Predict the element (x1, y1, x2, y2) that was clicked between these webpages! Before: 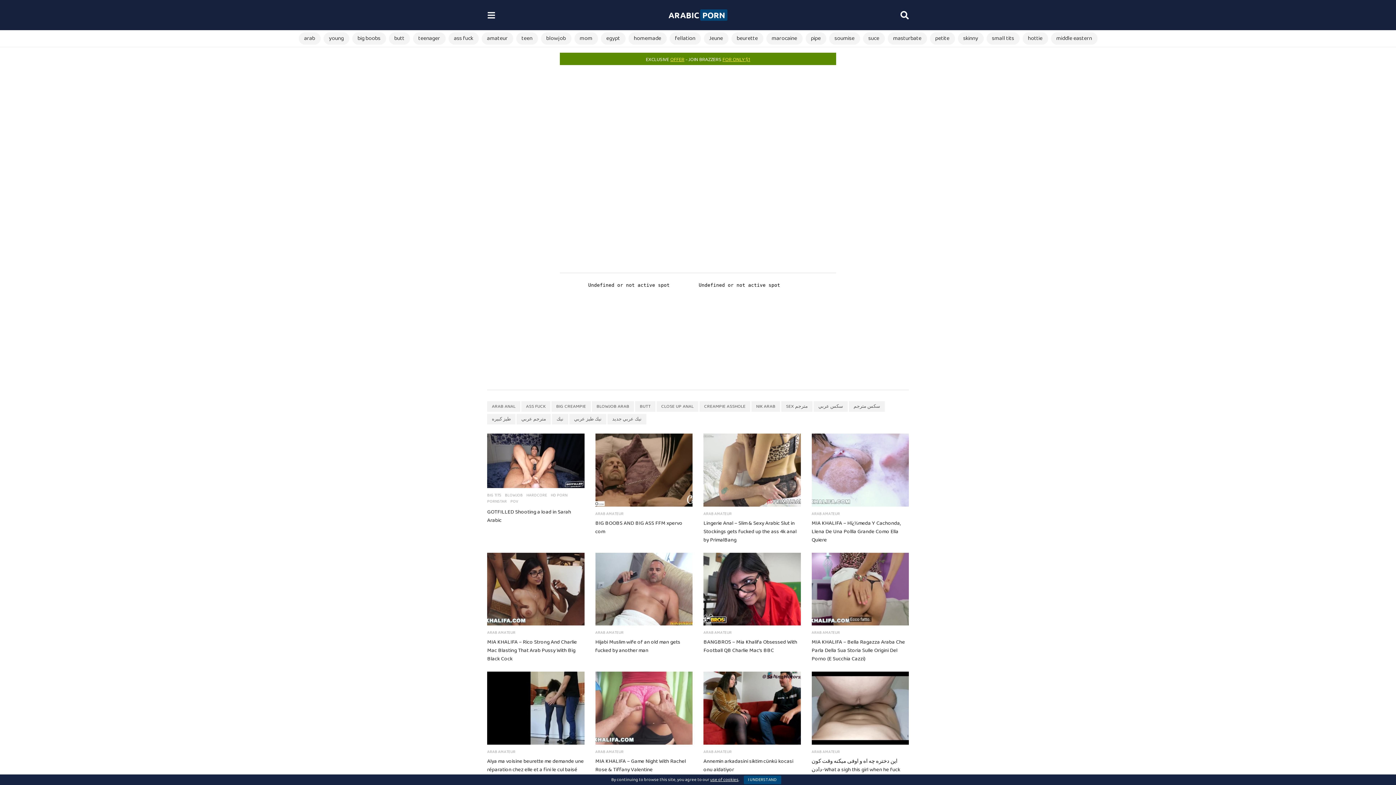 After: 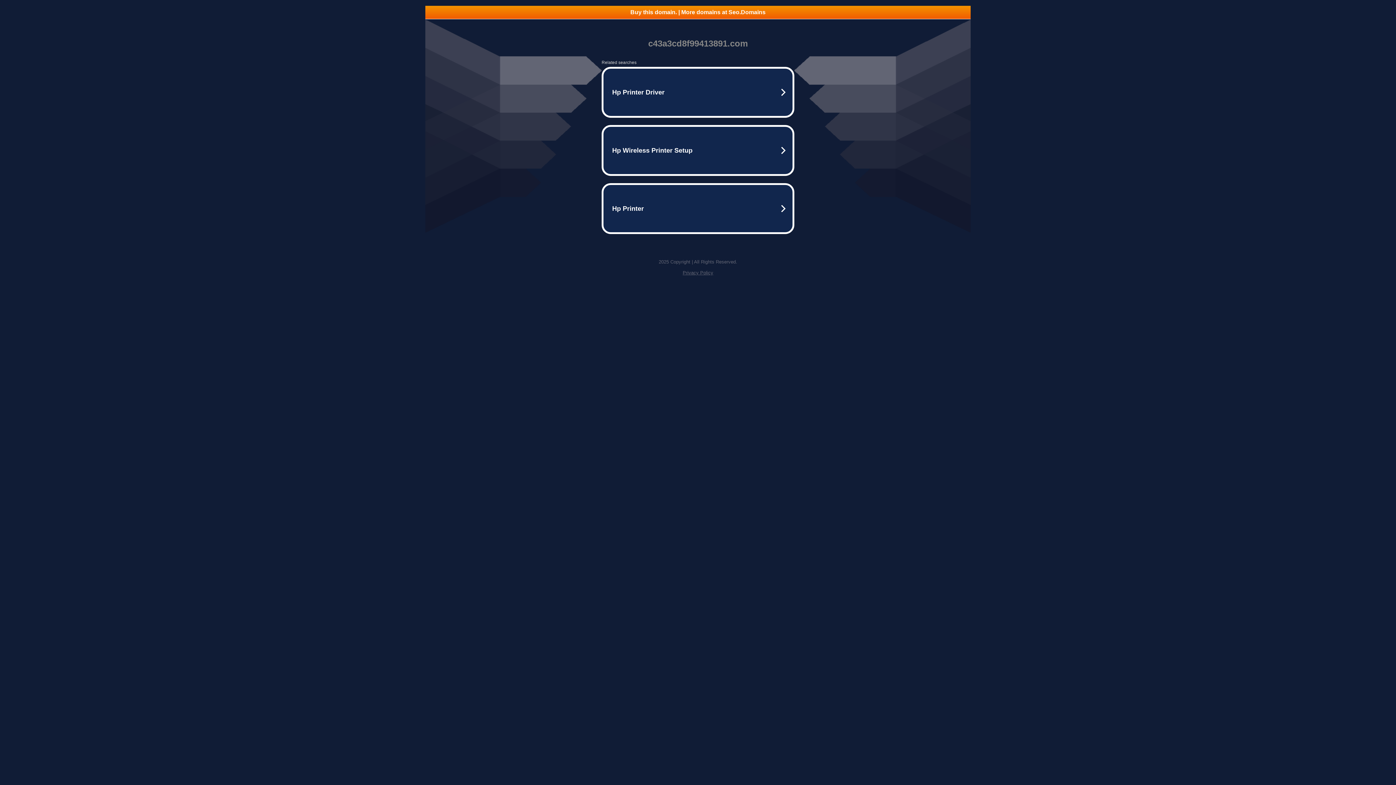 Action: label: amateur bbox: (481, 32, 513, 44)